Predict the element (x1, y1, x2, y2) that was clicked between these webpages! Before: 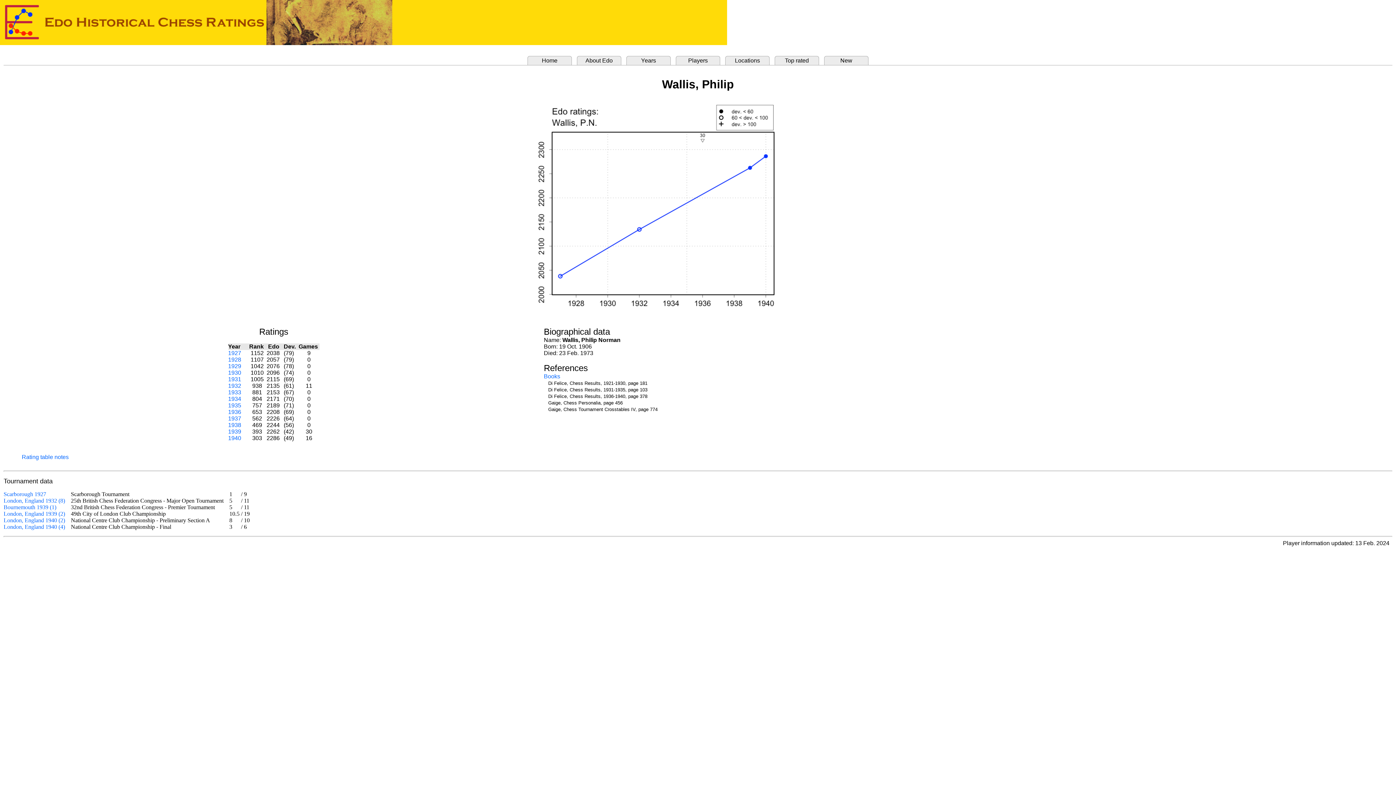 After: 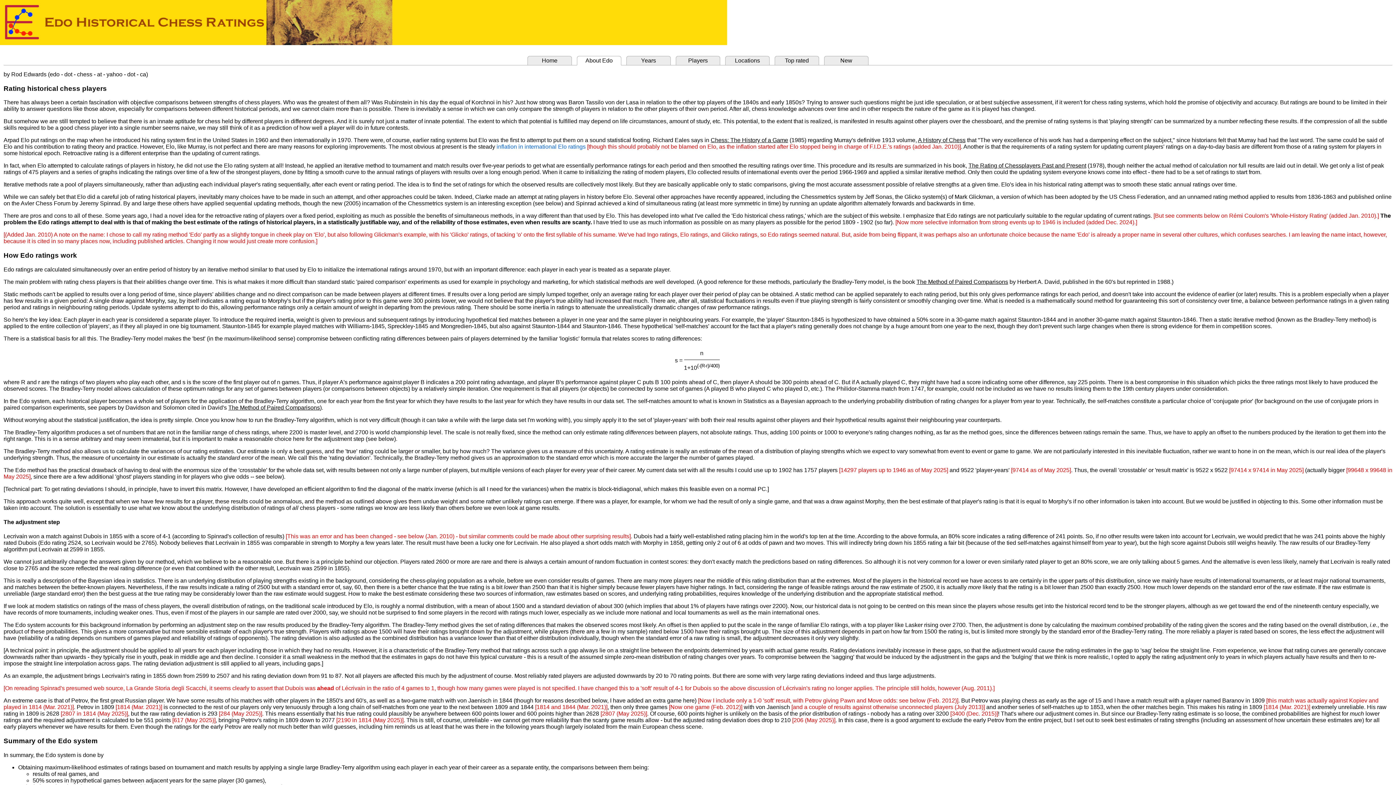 Action: bbox: (585, 57, 612, 63) label: About Edo